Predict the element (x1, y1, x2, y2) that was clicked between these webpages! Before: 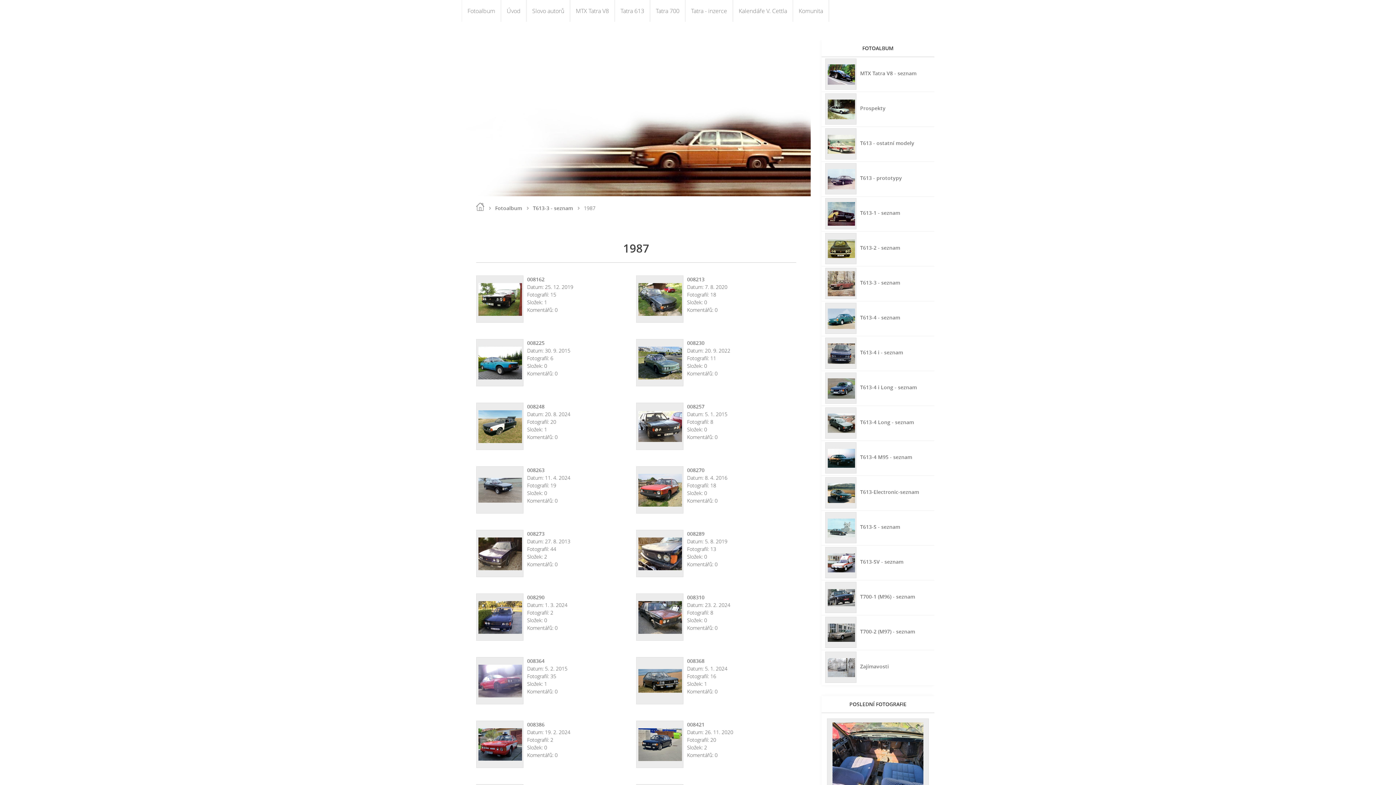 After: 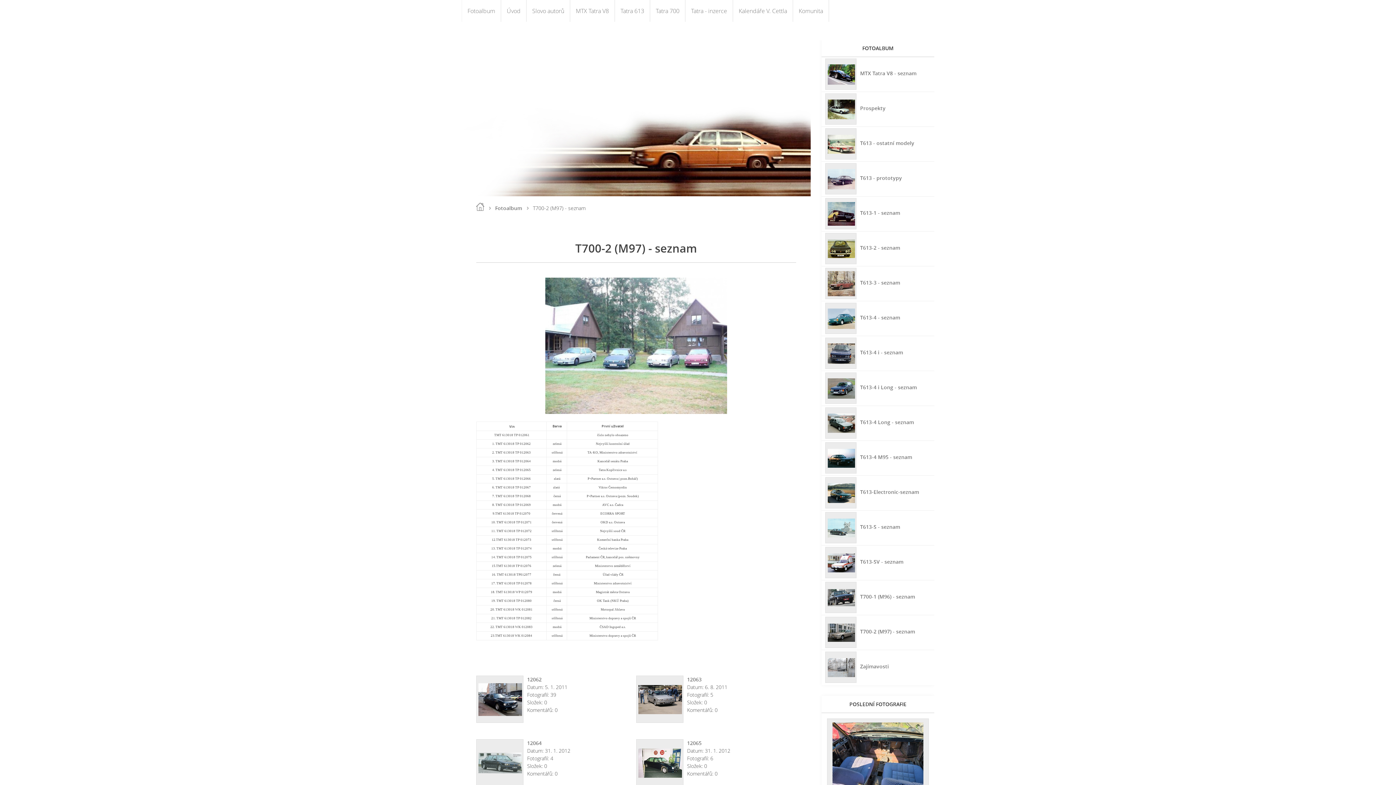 Action: bbox: (825, 617, 857, 648)